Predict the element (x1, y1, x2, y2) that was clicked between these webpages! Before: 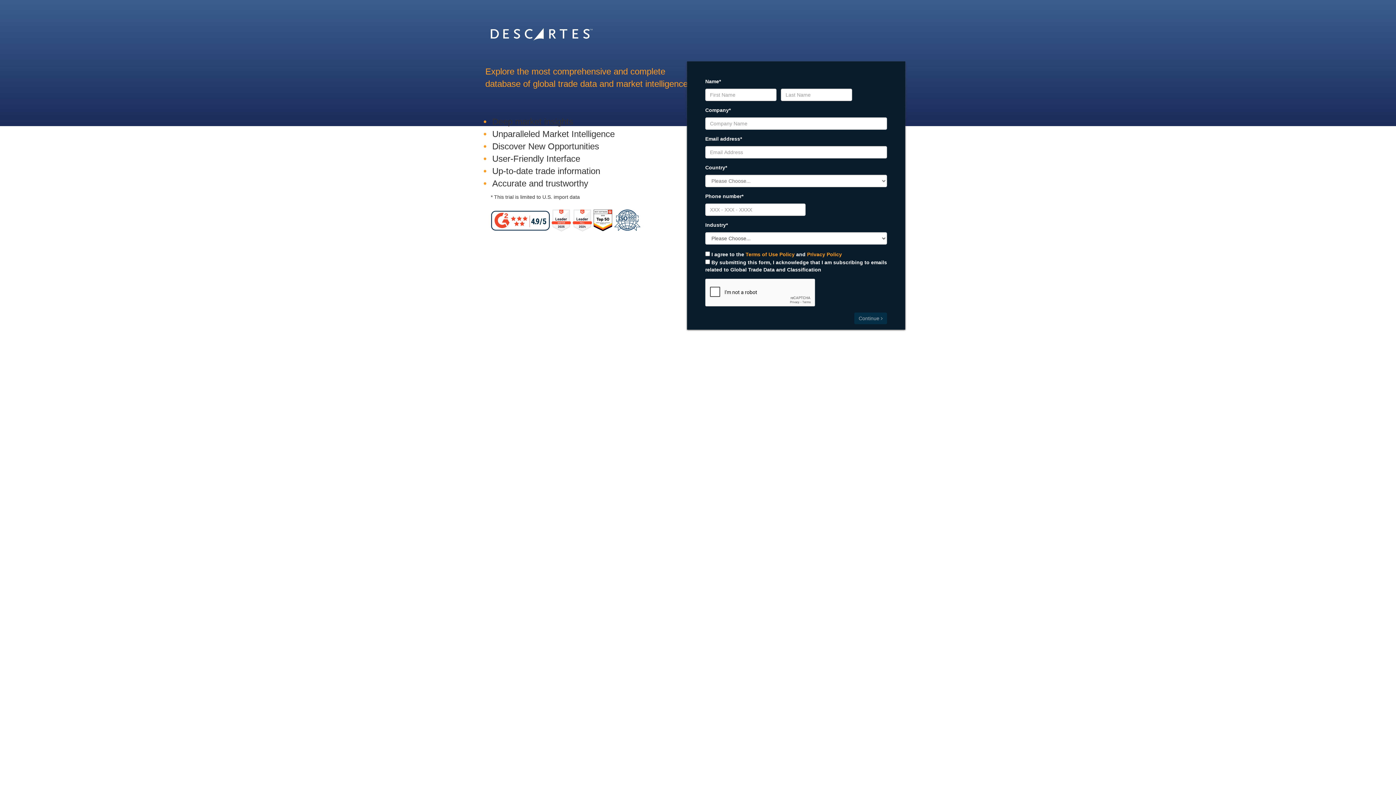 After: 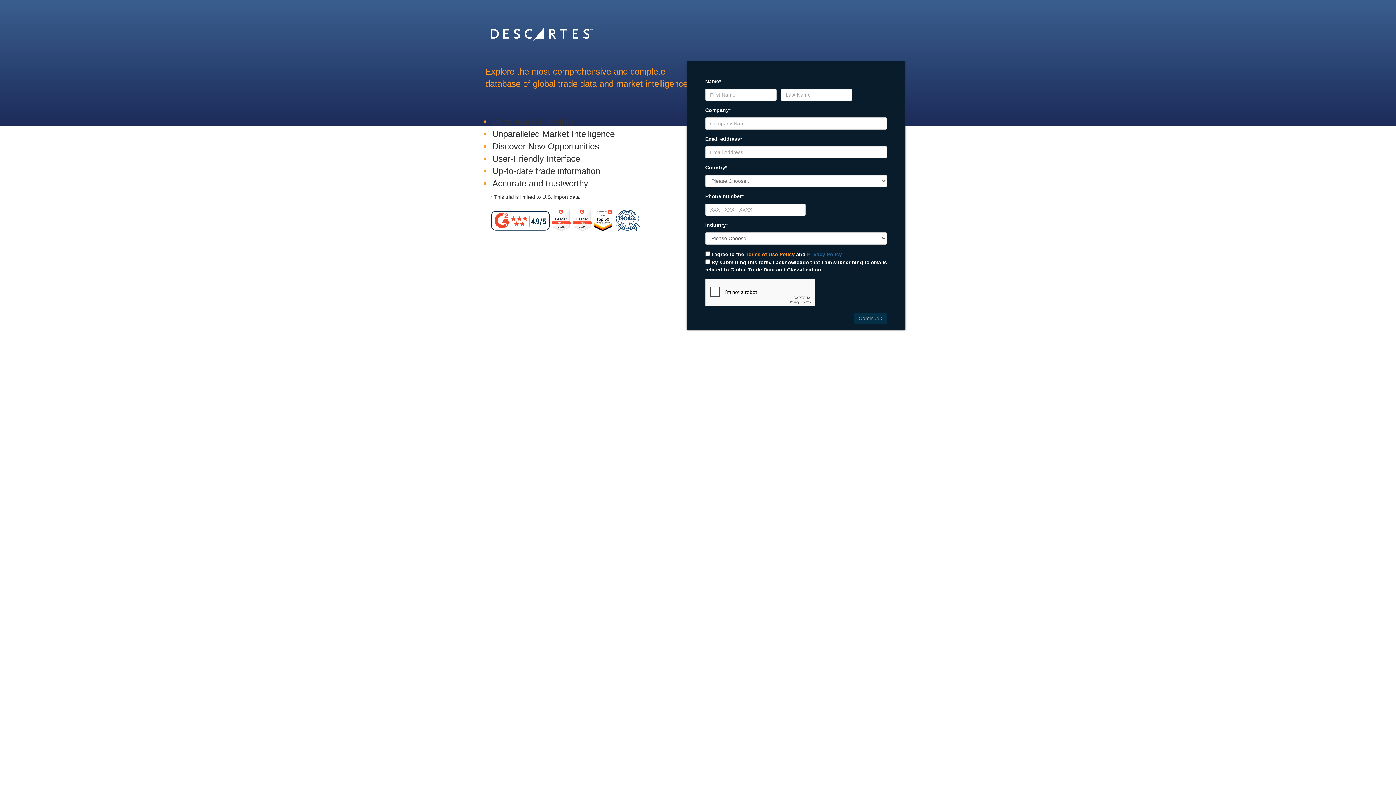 Action: label: Privacy Policy bbox: (807, 251, 842, 257)